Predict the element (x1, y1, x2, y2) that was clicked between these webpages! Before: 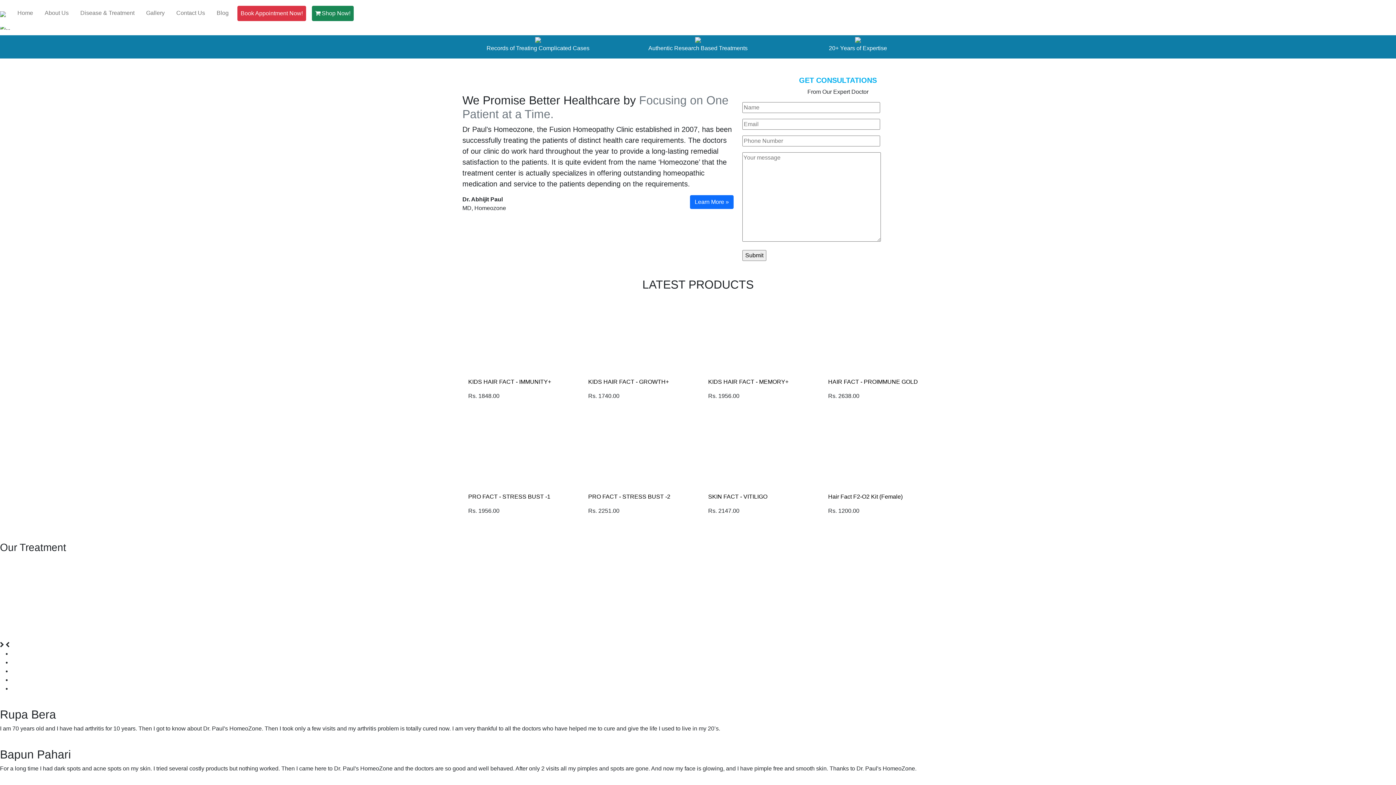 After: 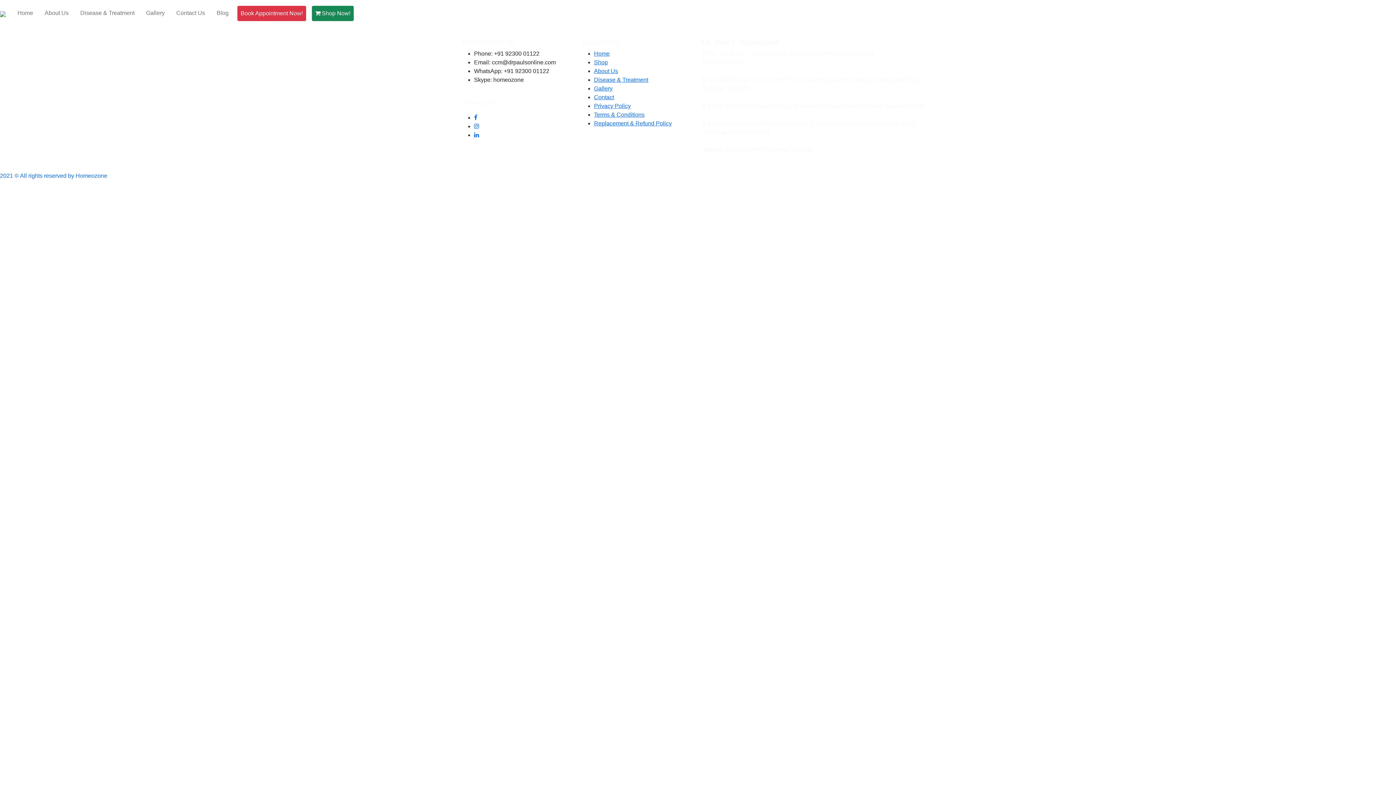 Action: bbox: (822, 413, 933, 481)